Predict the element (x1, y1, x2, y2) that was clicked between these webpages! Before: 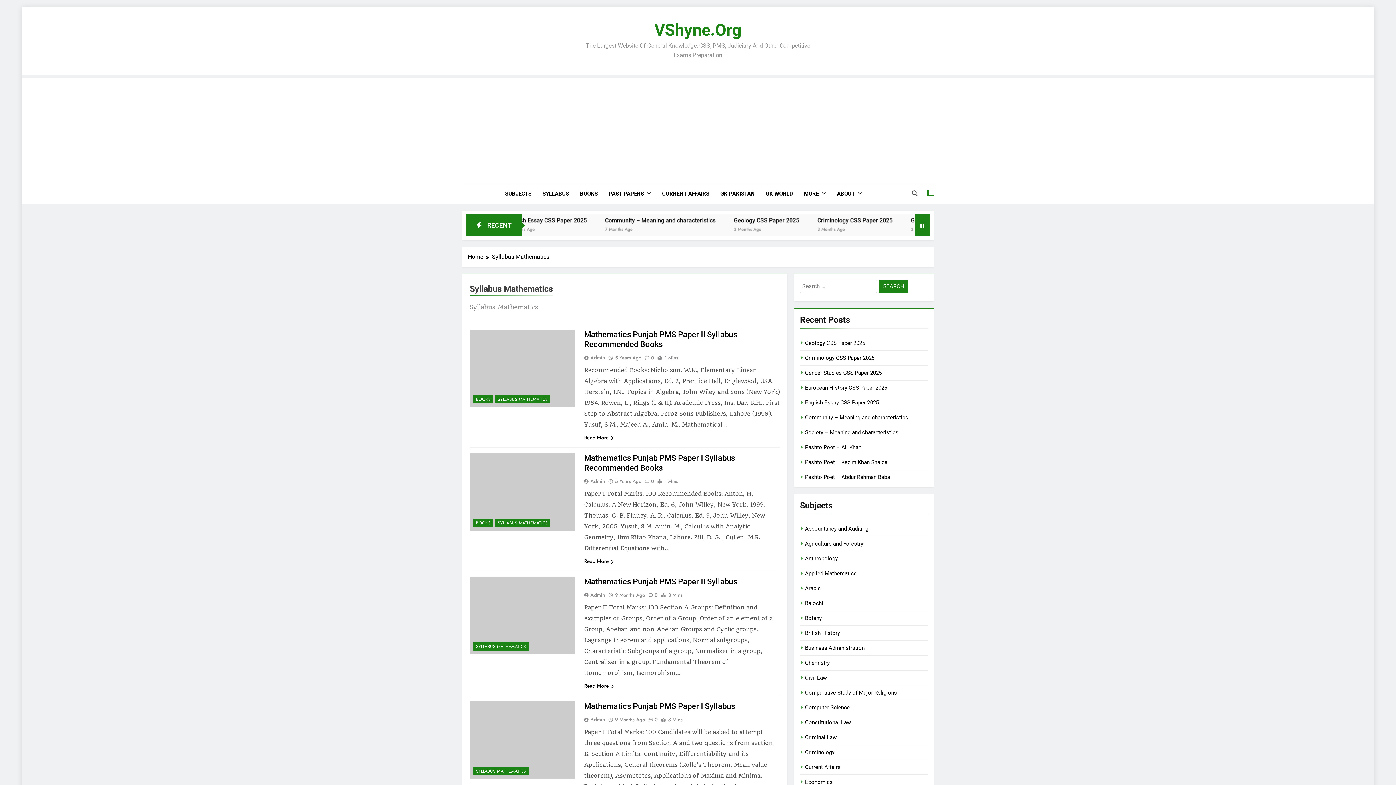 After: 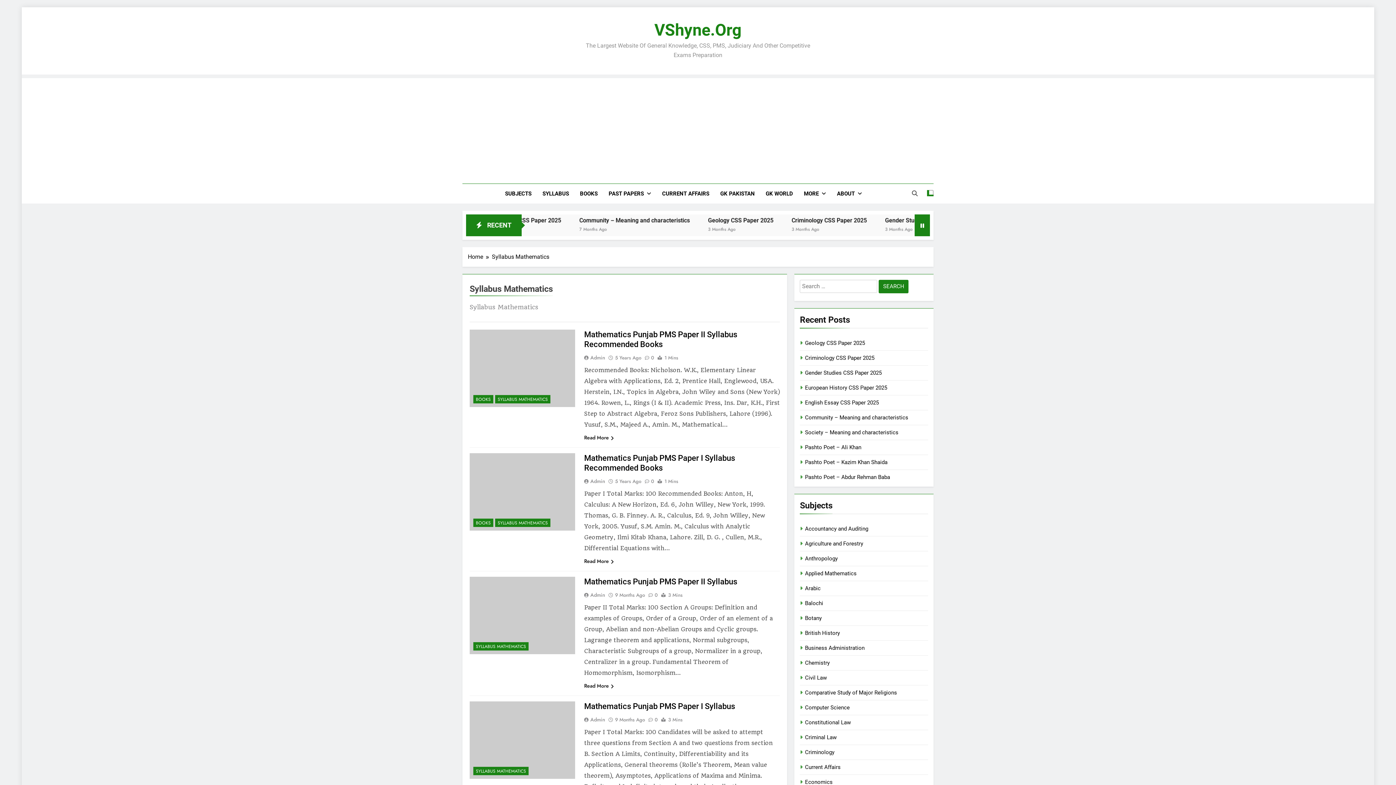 Action: bbox: (473, 767, 528, 775) label: SYLLABUS MATHEMATICS